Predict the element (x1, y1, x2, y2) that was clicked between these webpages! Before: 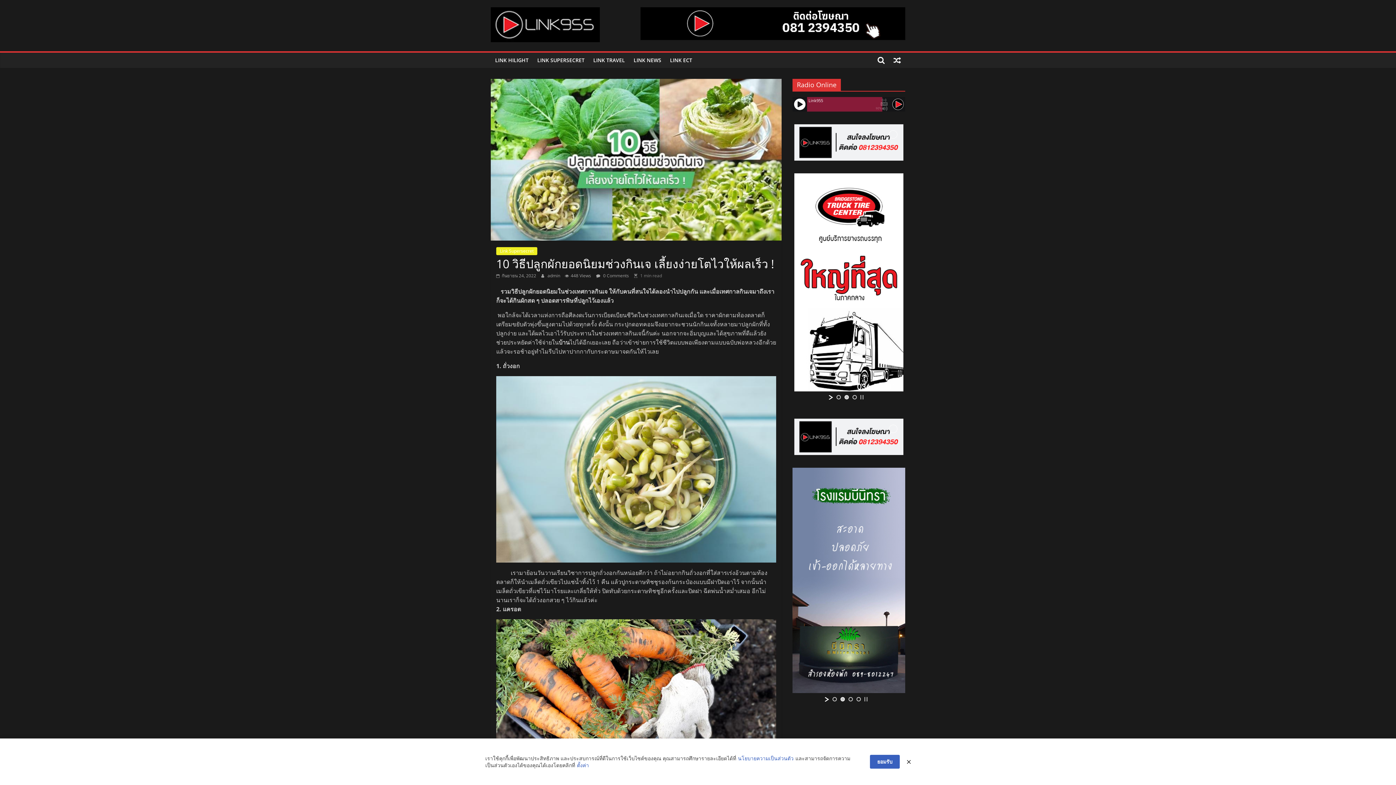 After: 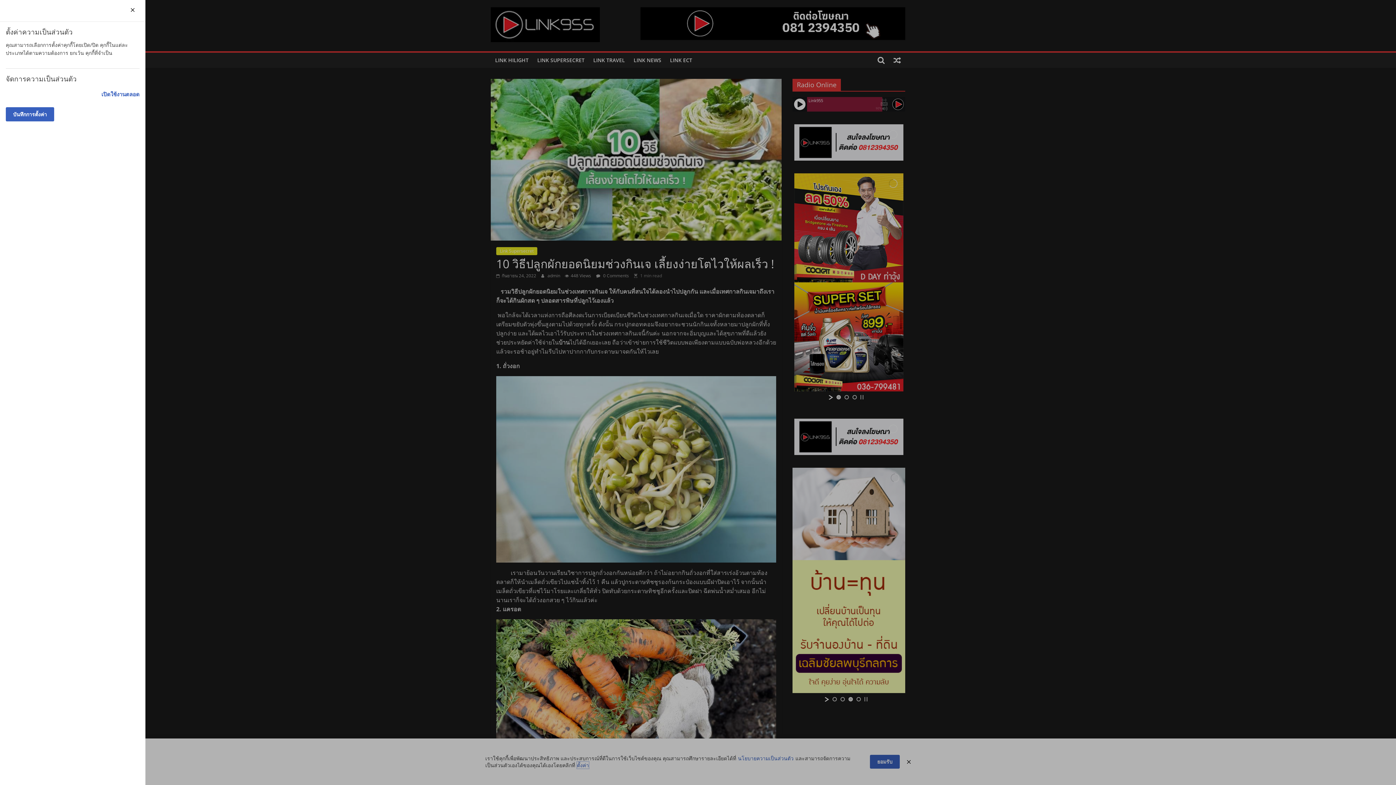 Action: label: ตั้งค่า bbox: (577, 762, 589, 769)